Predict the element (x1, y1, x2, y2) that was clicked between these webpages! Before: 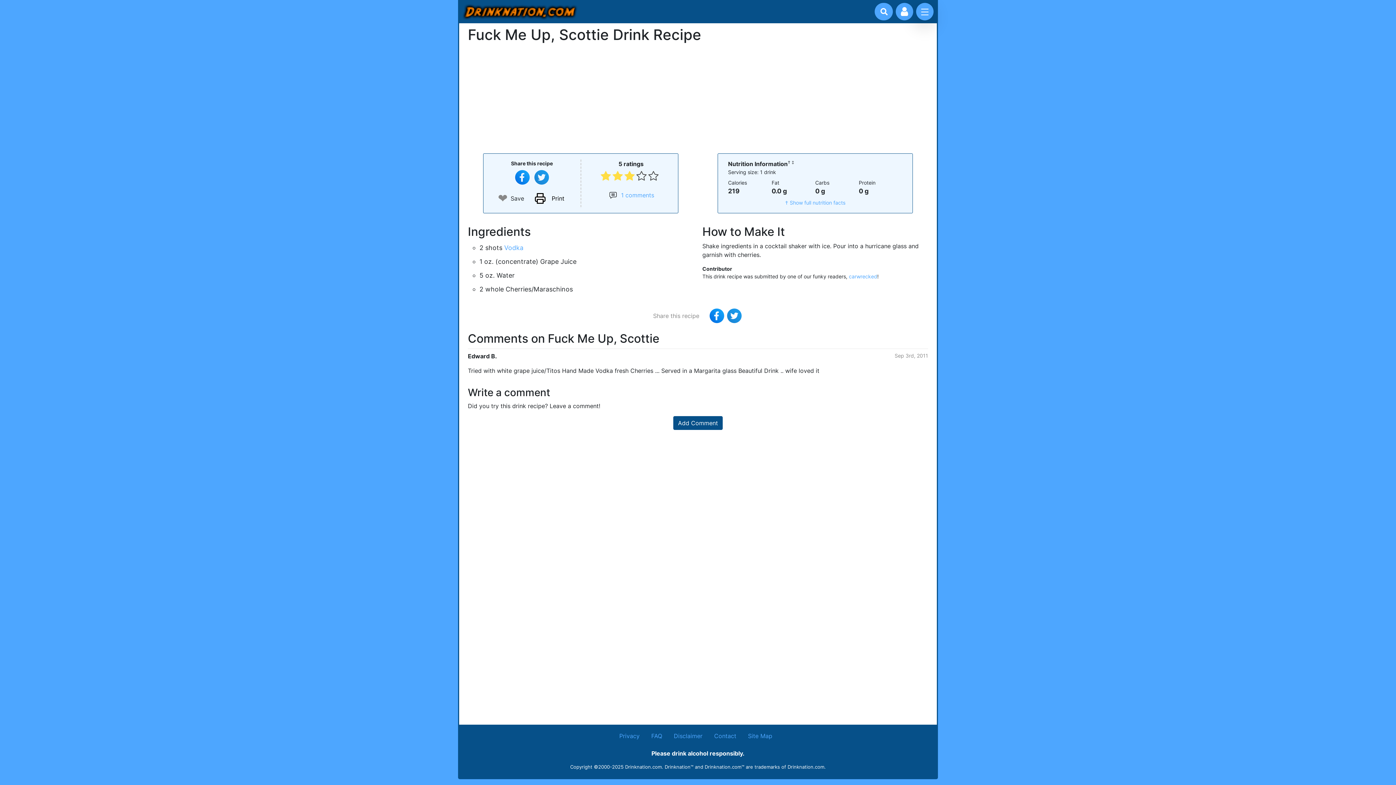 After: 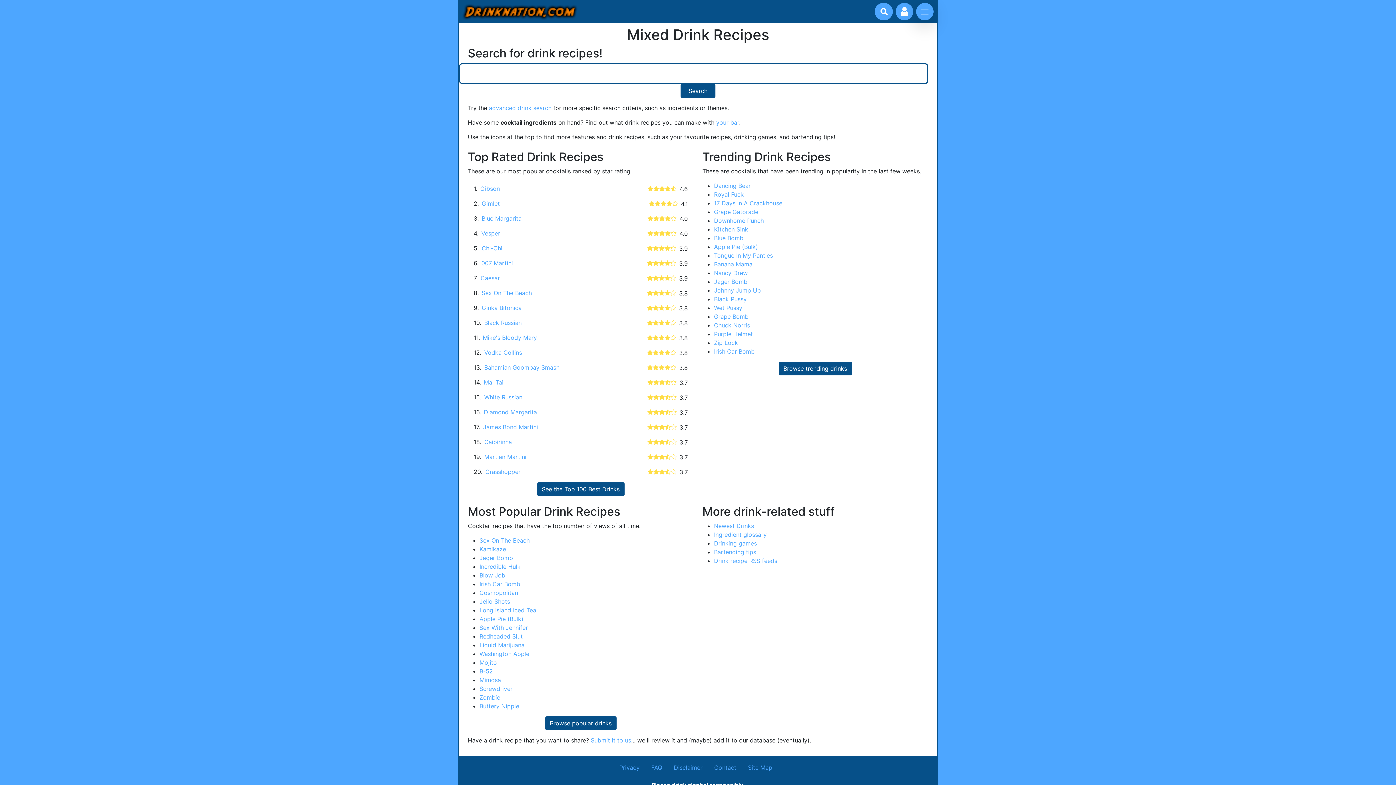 Action: bbox: (462, 7, 578, 14)